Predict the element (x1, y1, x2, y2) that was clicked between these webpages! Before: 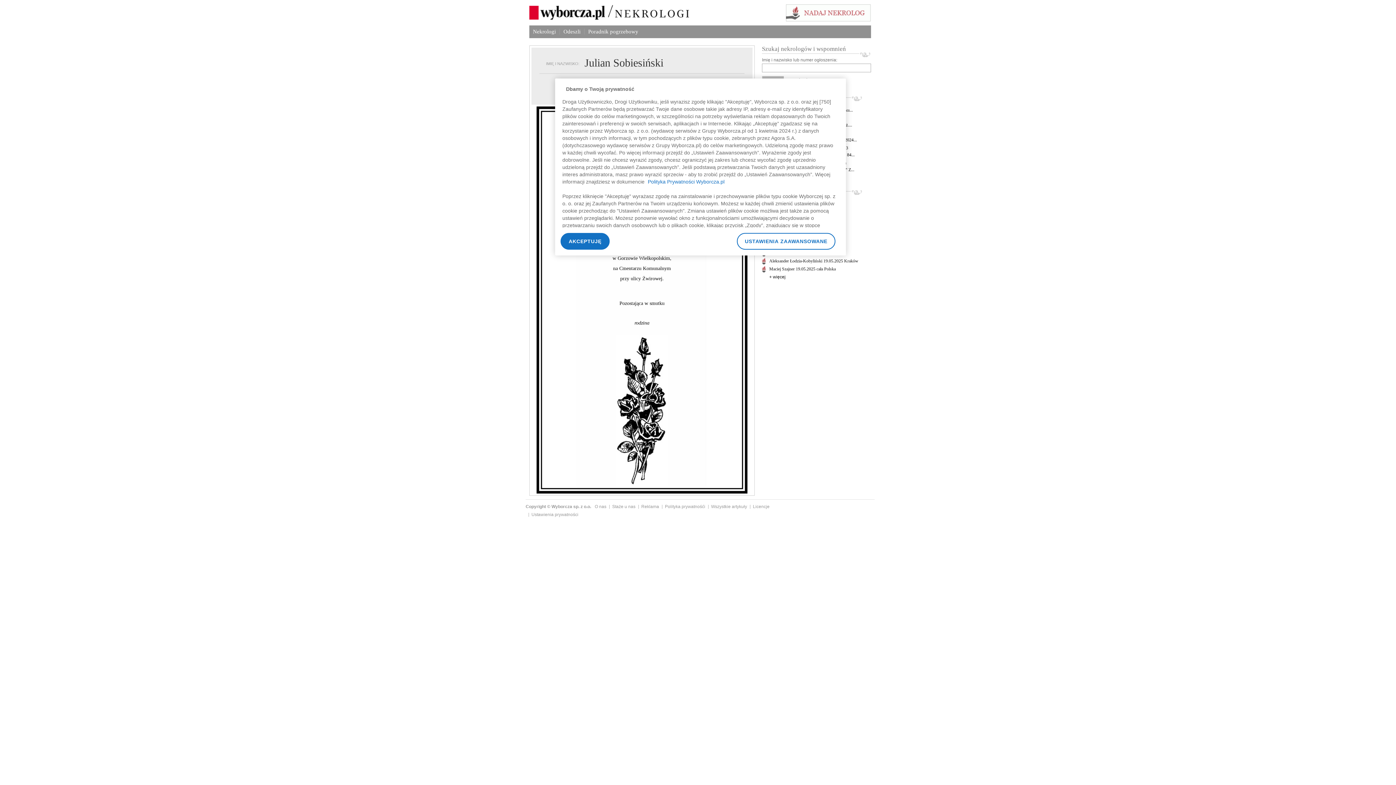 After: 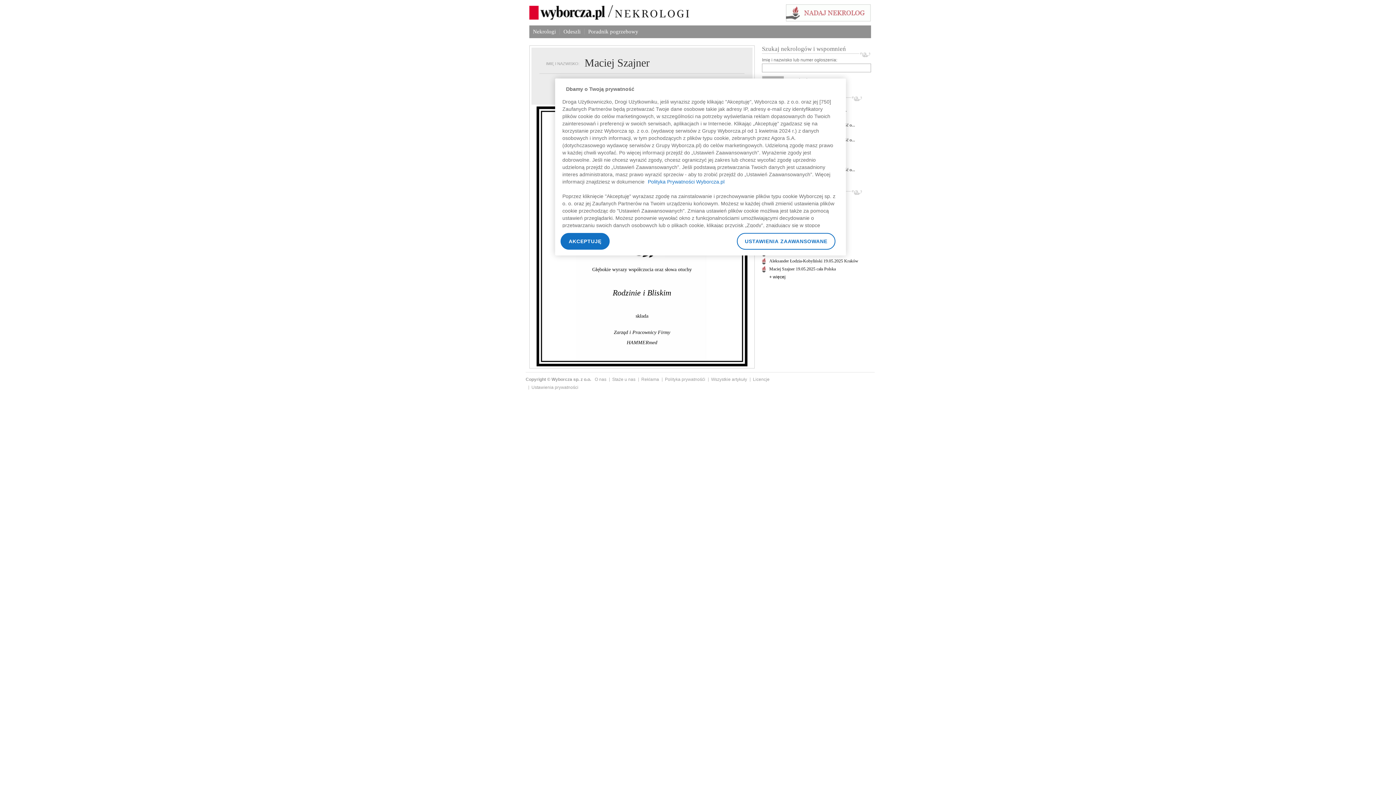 Action: label: Maciej Szajner 19.05.2025 cała Polska bbox: (769, 266, 836, 271)